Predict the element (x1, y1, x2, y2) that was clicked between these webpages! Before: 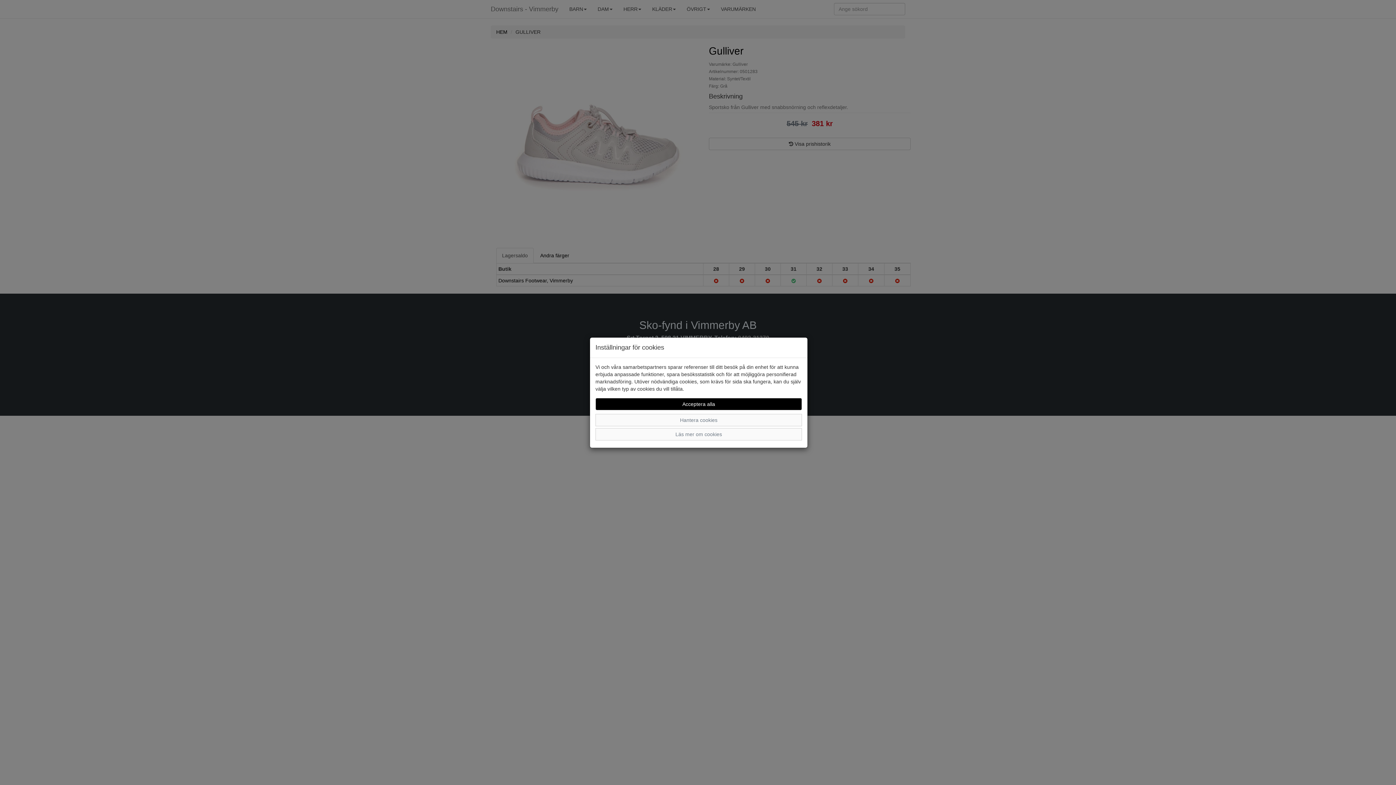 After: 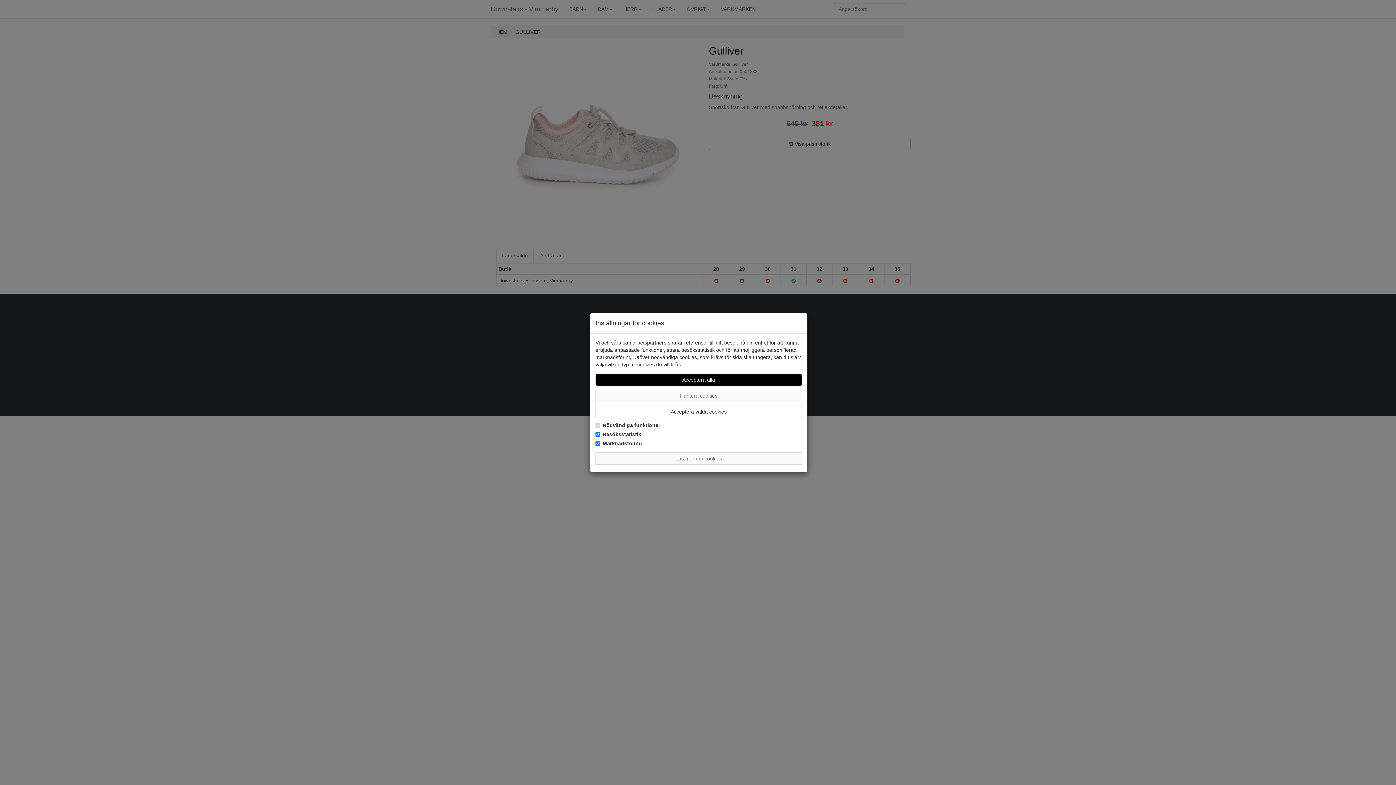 Action: label: Hantera cookies bbox: (595, 414, 802, 426)